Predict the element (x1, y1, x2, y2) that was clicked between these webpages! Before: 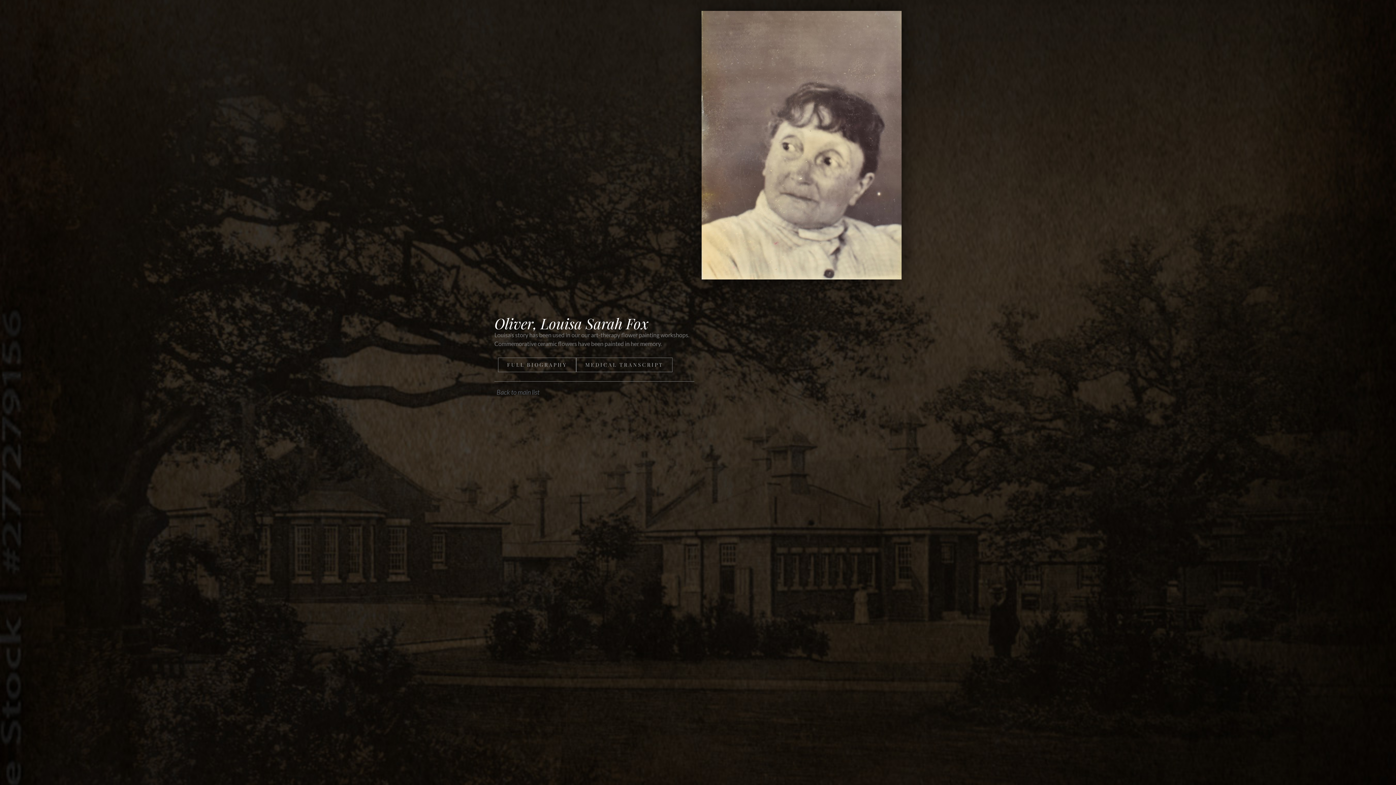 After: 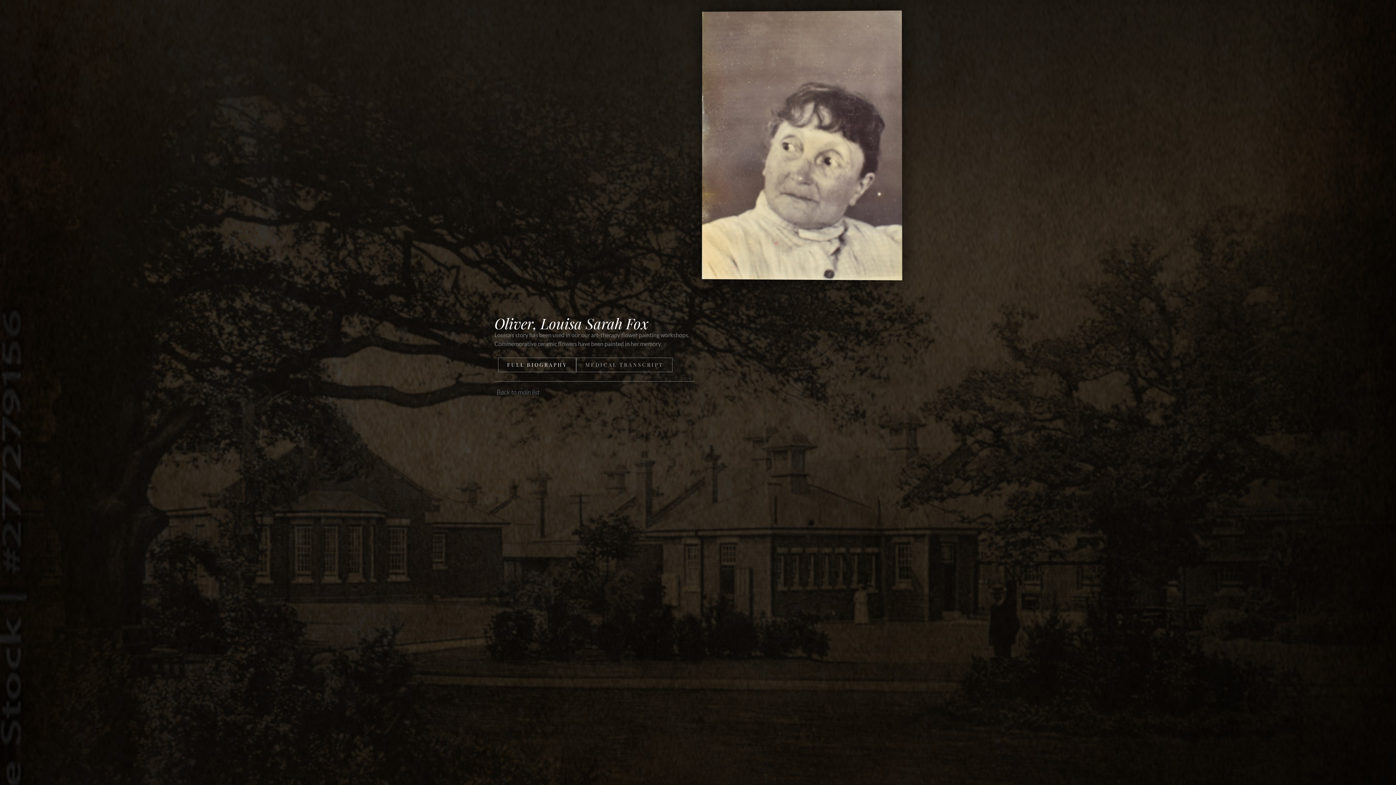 Action: bbox: (498, 357, 576, 372) label: FULL BIOGRAPHY